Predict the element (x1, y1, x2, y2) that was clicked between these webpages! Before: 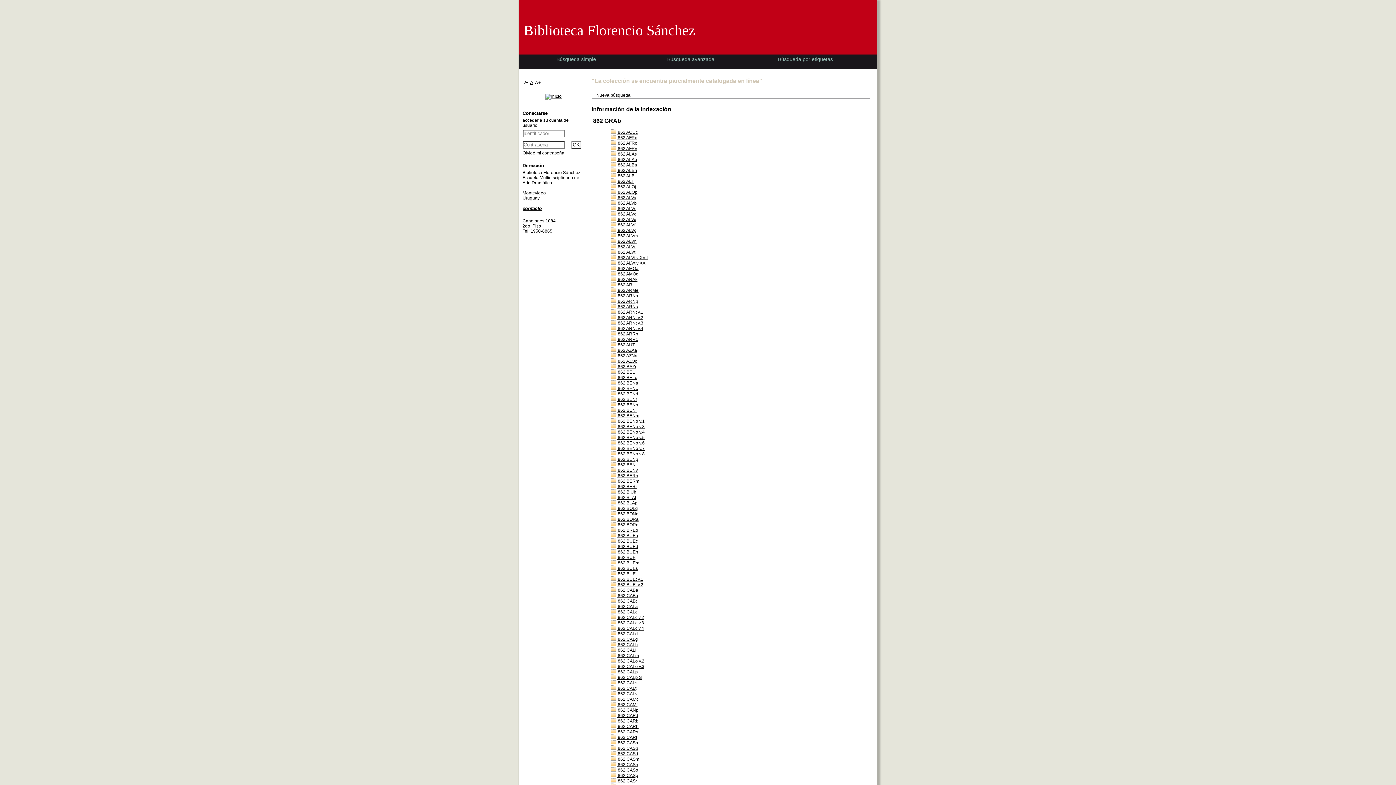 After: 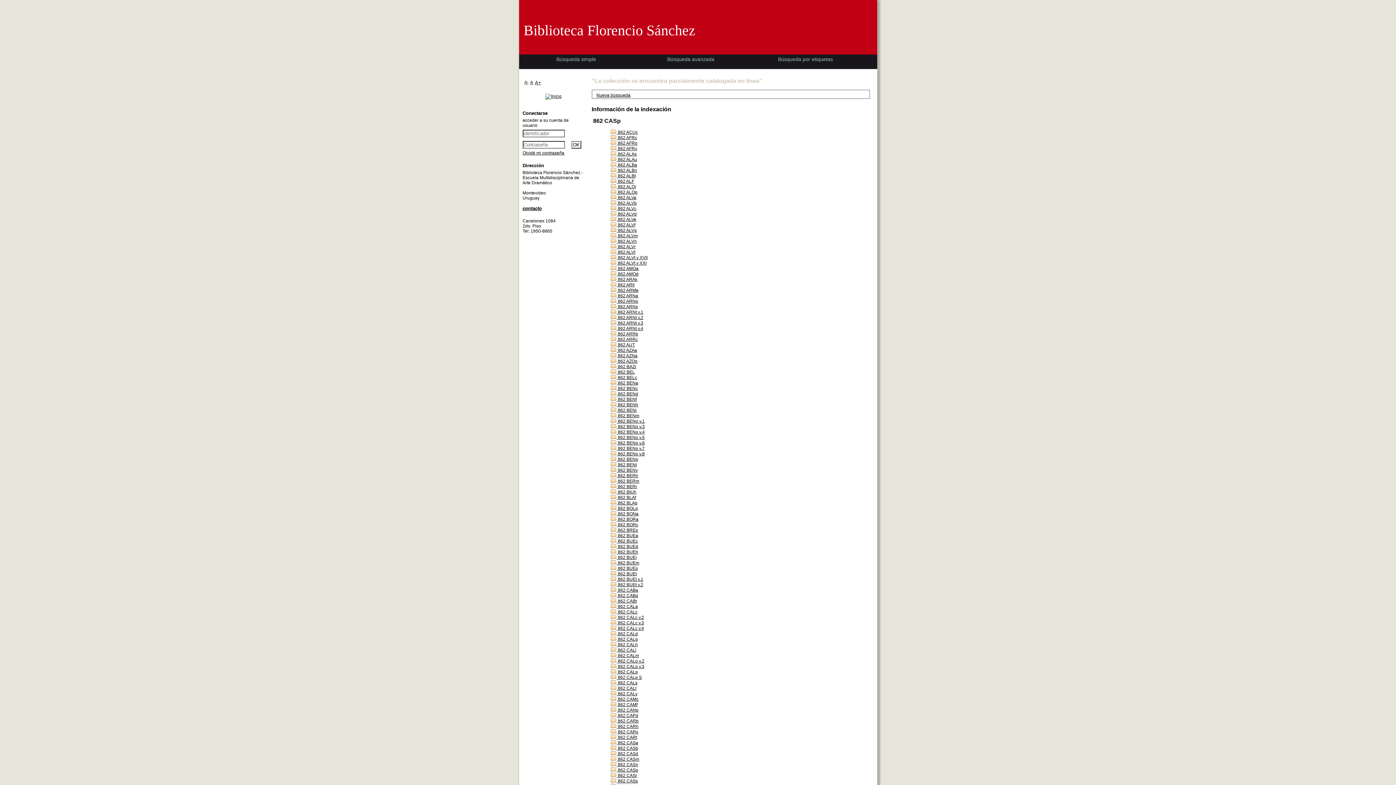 Action: bbox: (610, 773, 638, 778) label:  862 CASp